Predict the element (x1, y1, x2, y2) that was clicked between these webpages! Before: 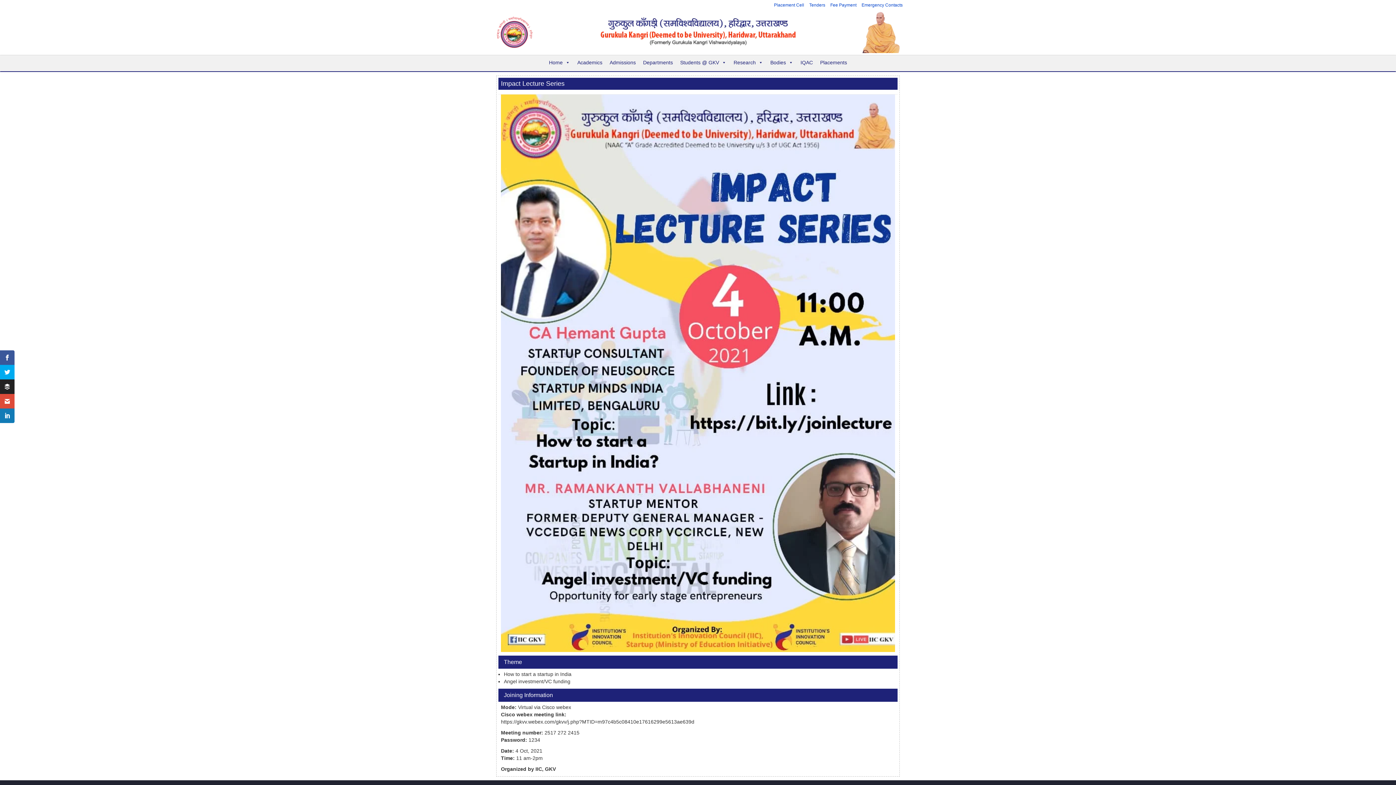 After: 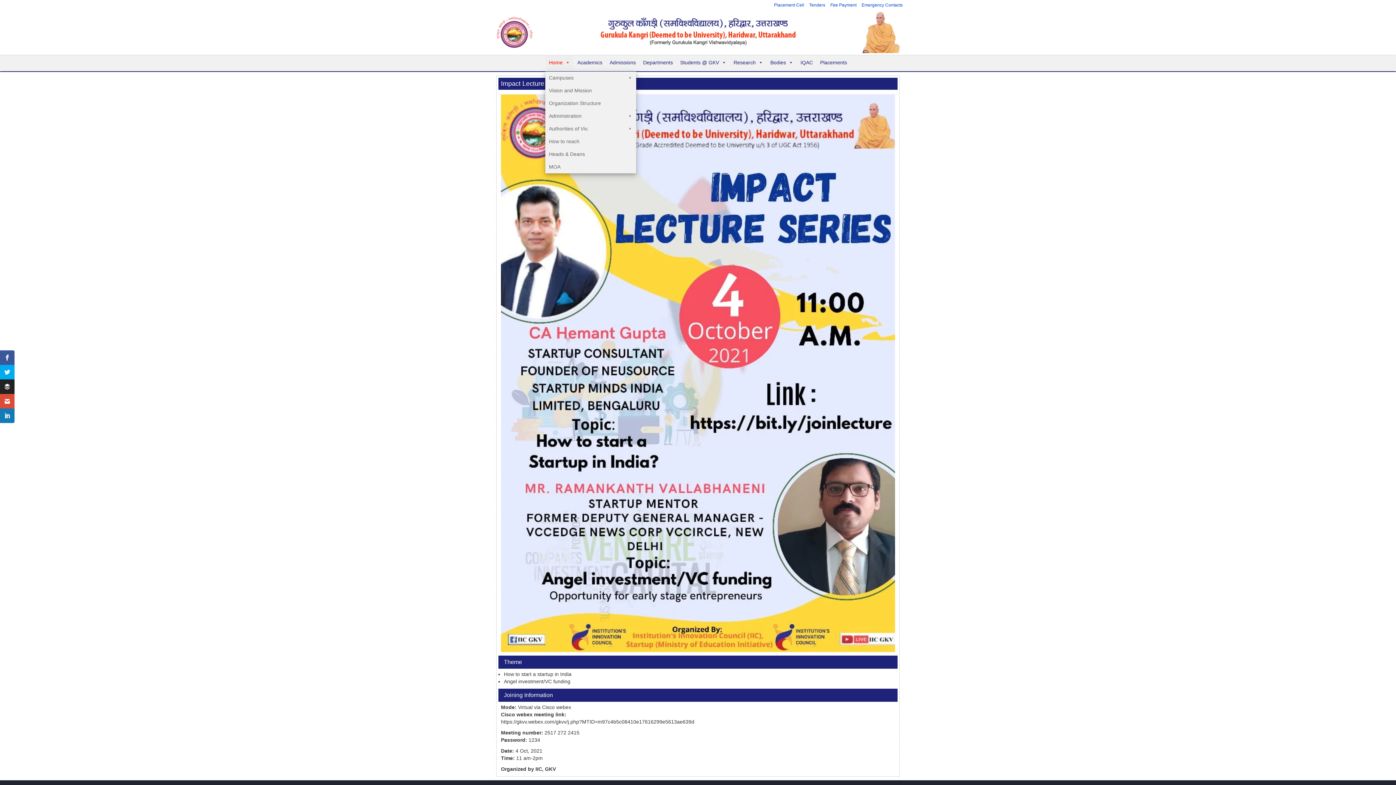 Action: bbox: (545, 55, 573, 69) label: Home